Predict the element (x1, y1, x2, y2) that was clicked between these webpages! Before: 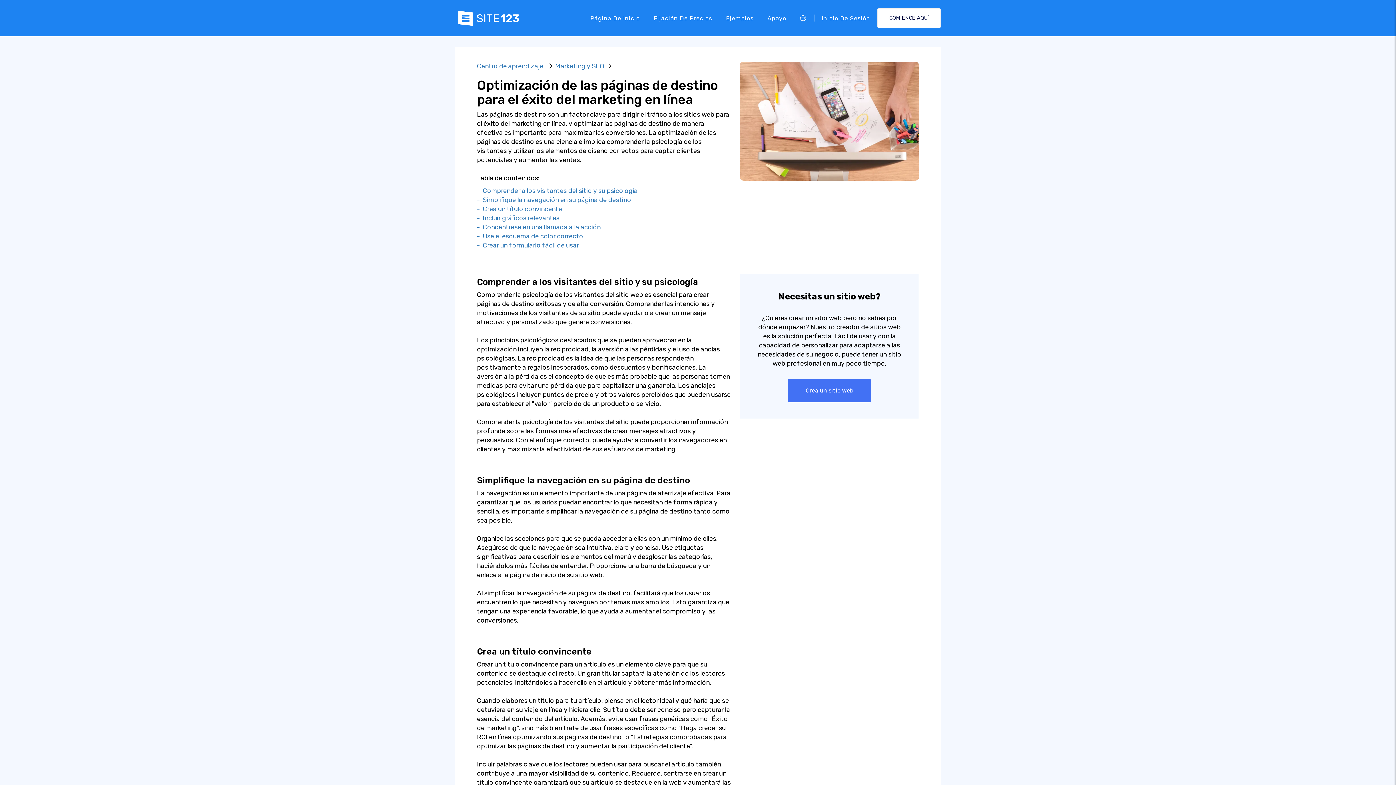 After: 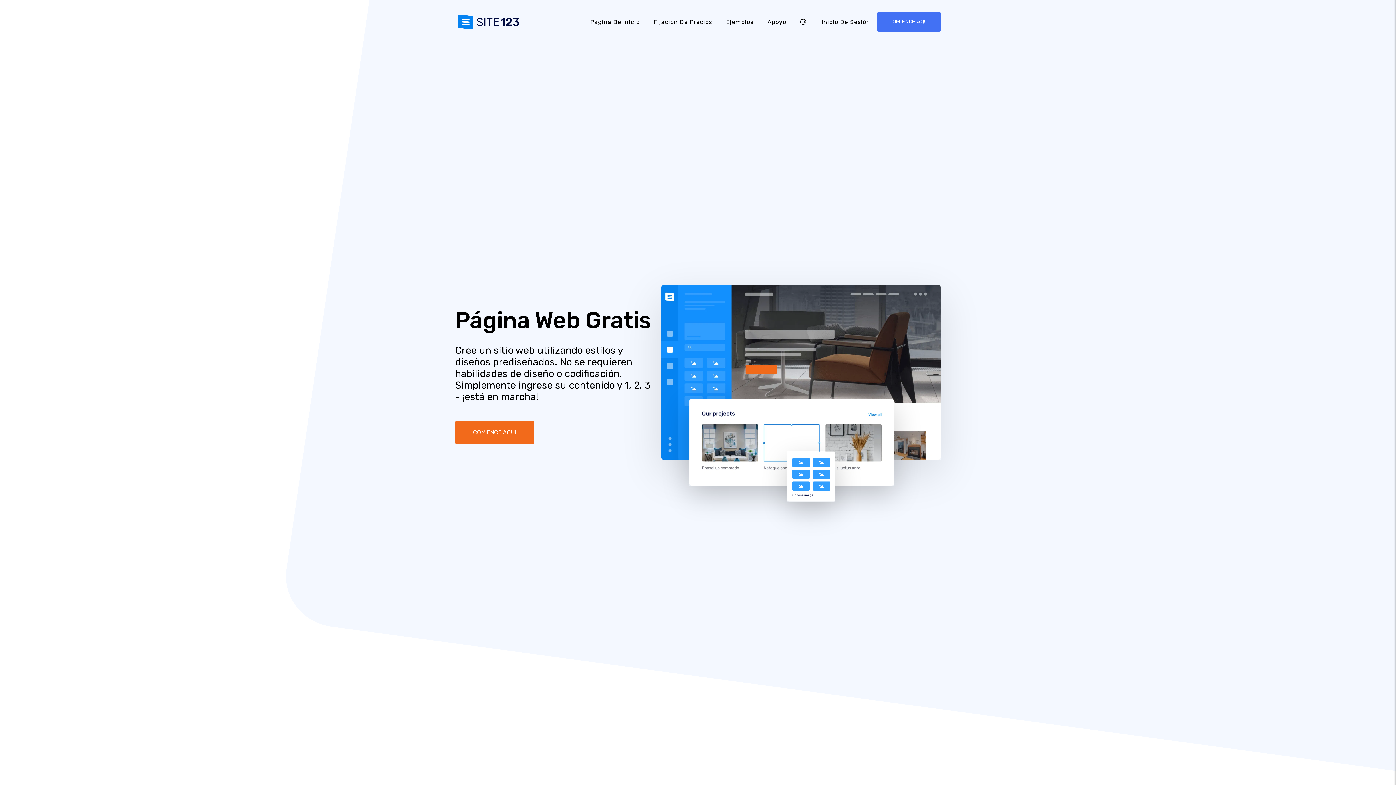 Action: bbox: (455, 13, 522, 21)